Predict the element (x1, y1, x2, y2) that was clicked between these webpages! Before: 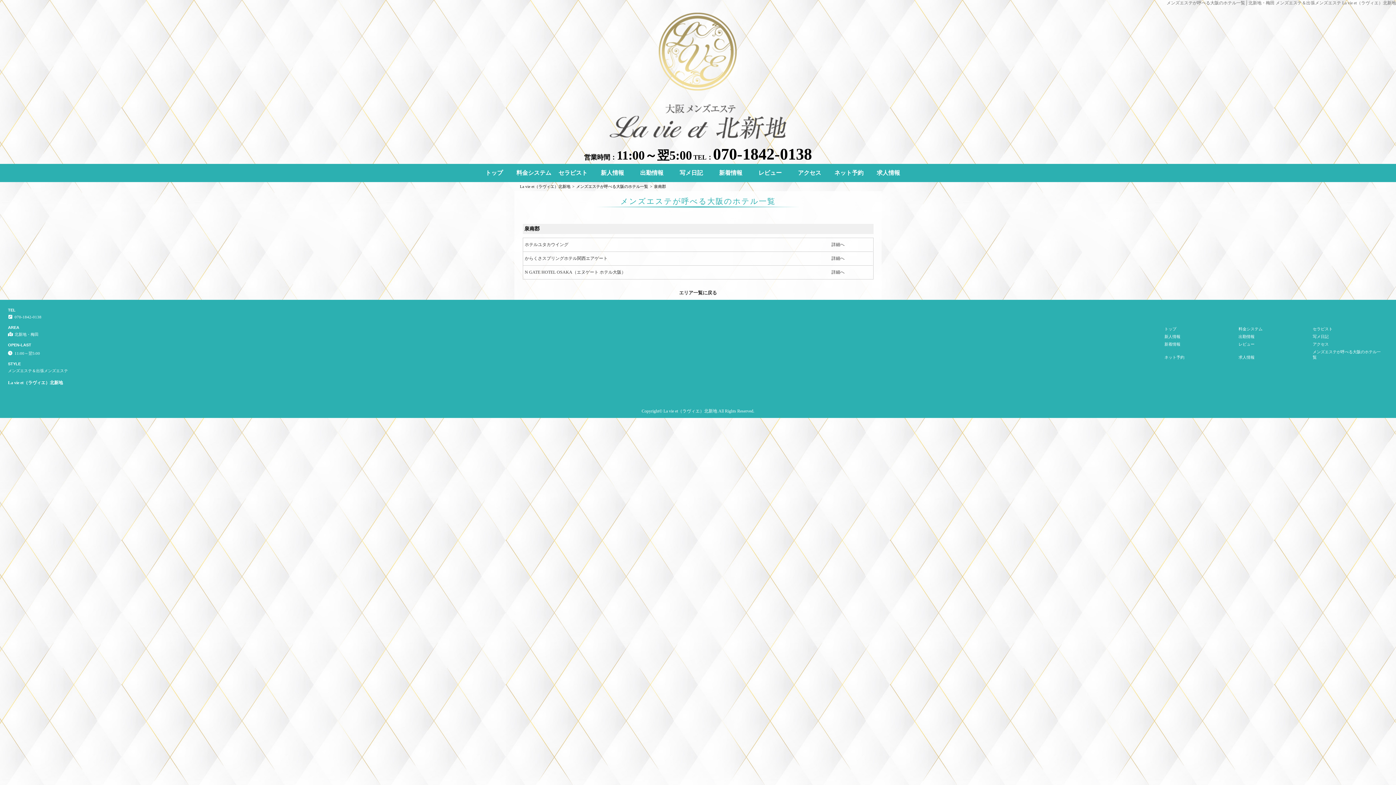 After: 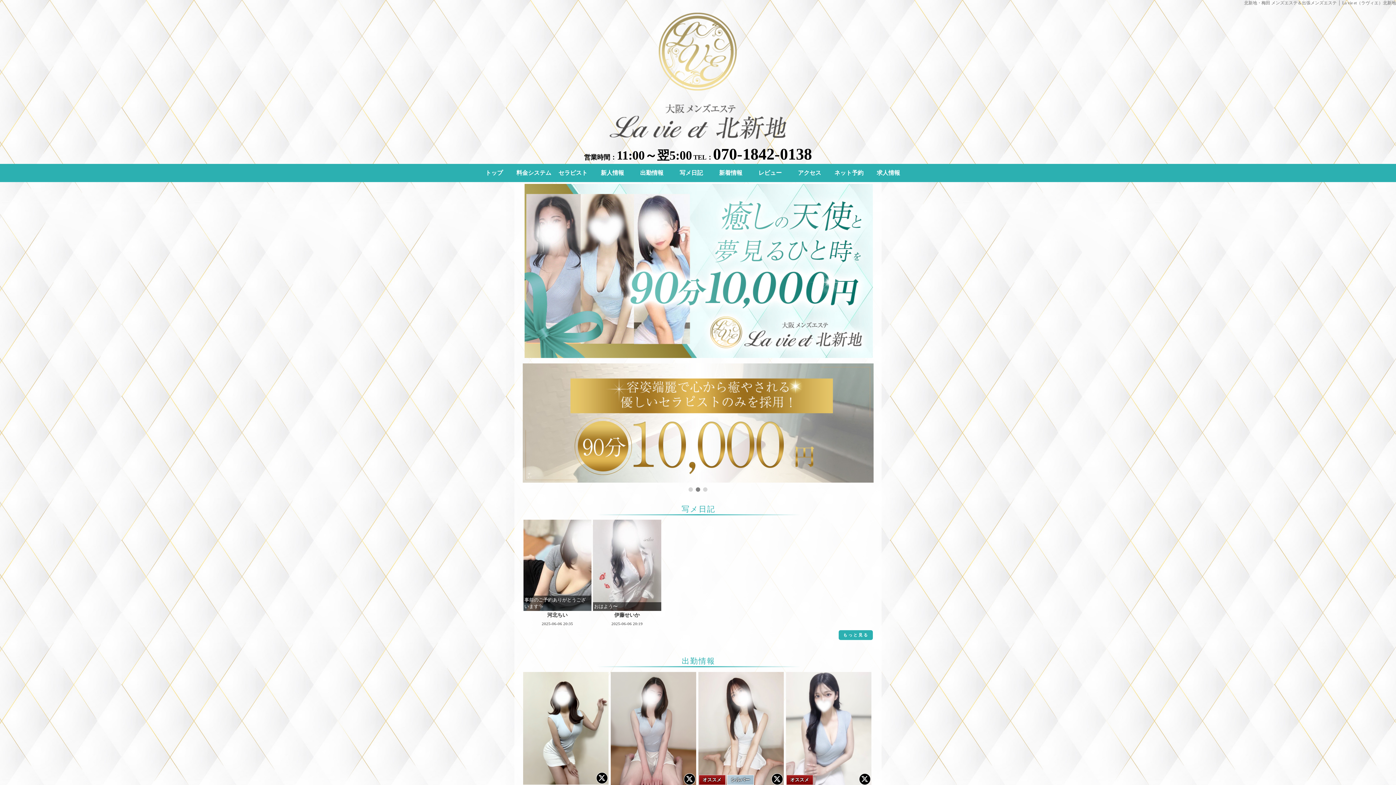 Action: label: メンズエステが呼べる大阪のホテル一覧│北新地・梅田 メンズエステ＆出張メンズエステ La vie et（ラヴィエ）北新地 bbox: (1166, 0, 1396, 5)